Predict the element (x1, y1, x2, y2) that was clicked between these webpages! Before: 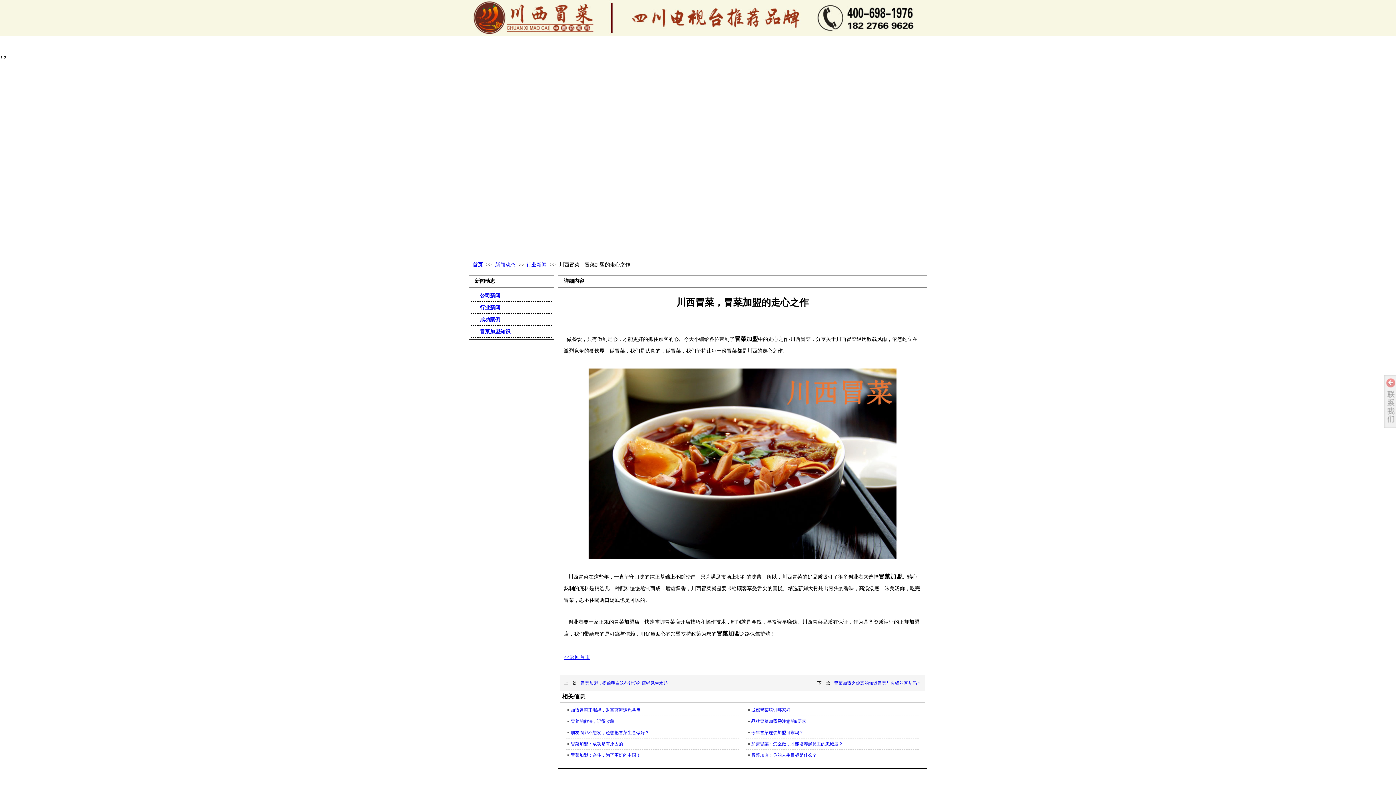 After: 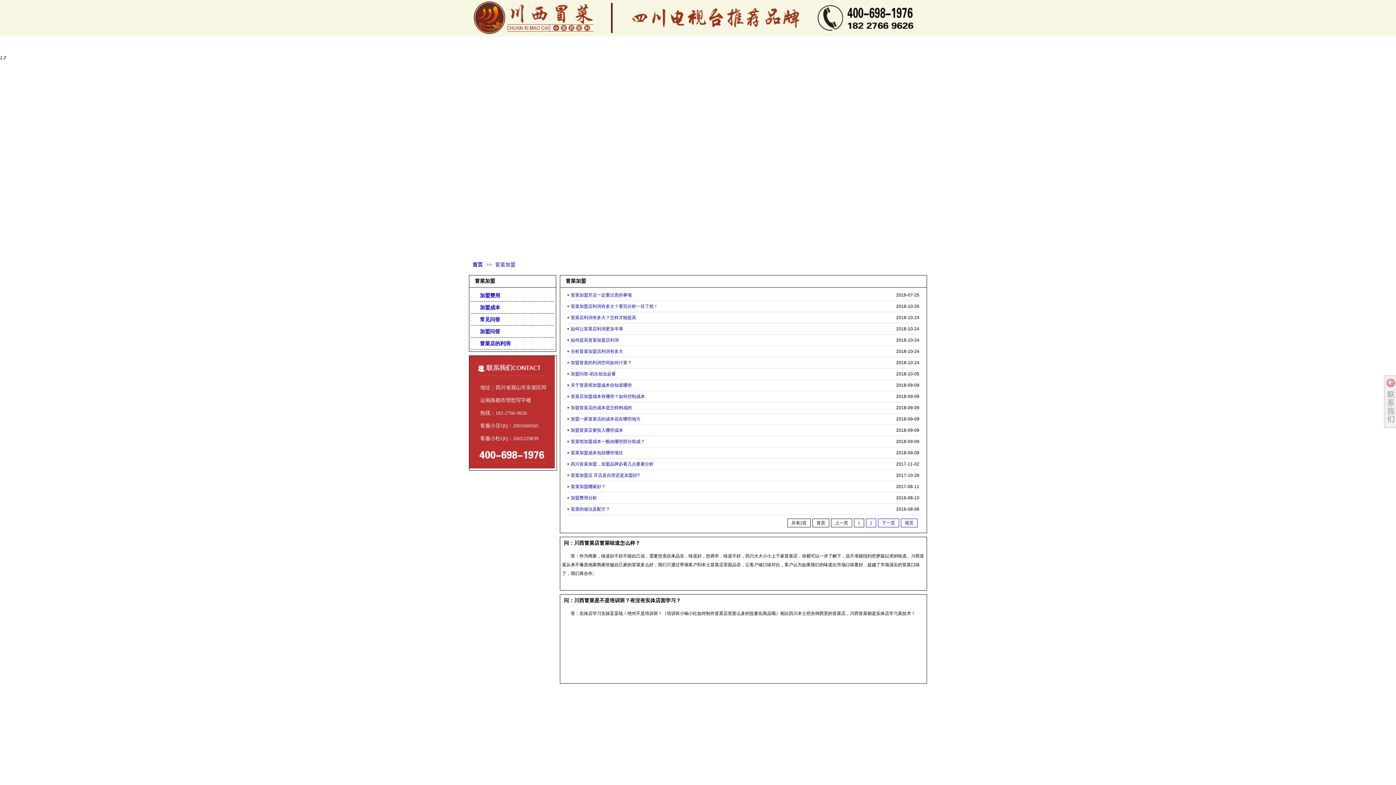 Action: label: 冒菜加盟 bbox: (518, 36, 568, 55)